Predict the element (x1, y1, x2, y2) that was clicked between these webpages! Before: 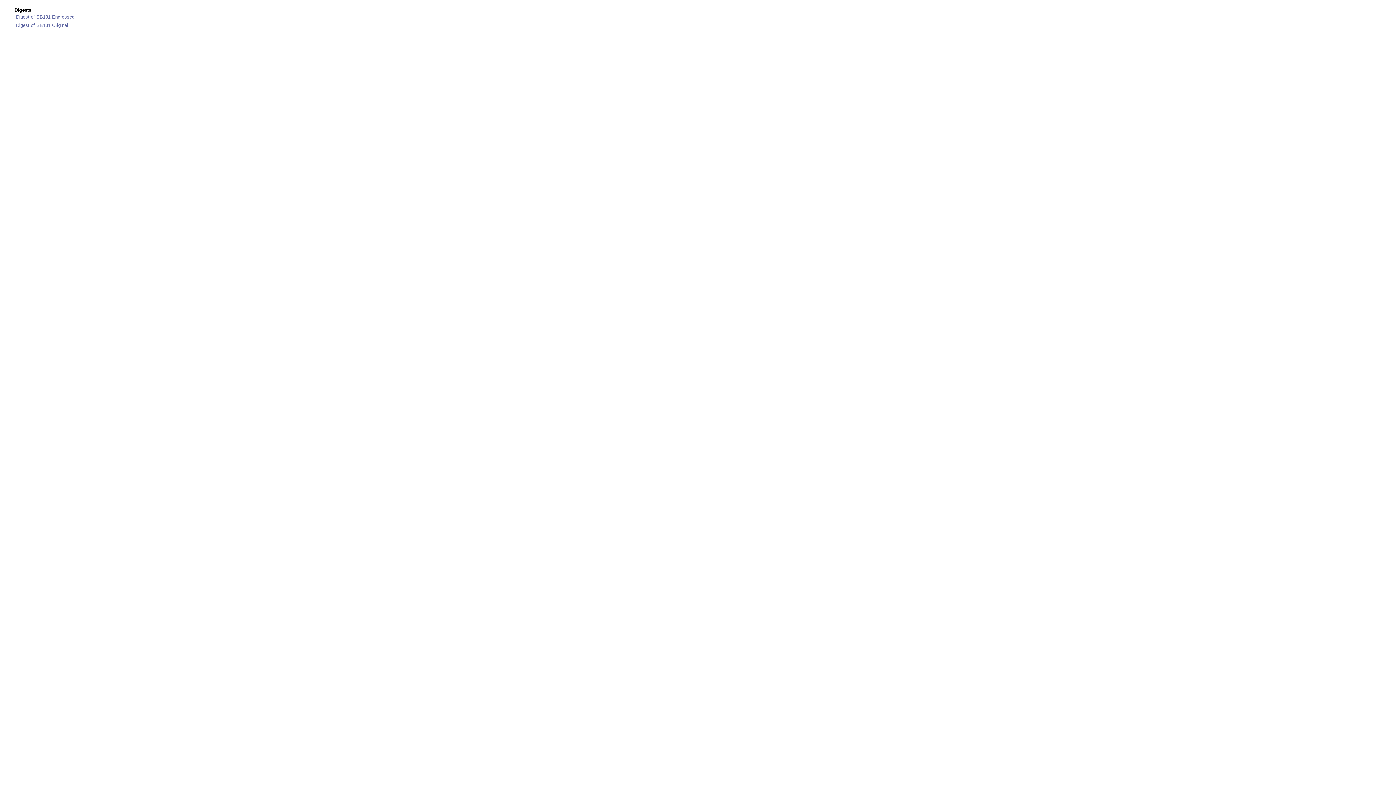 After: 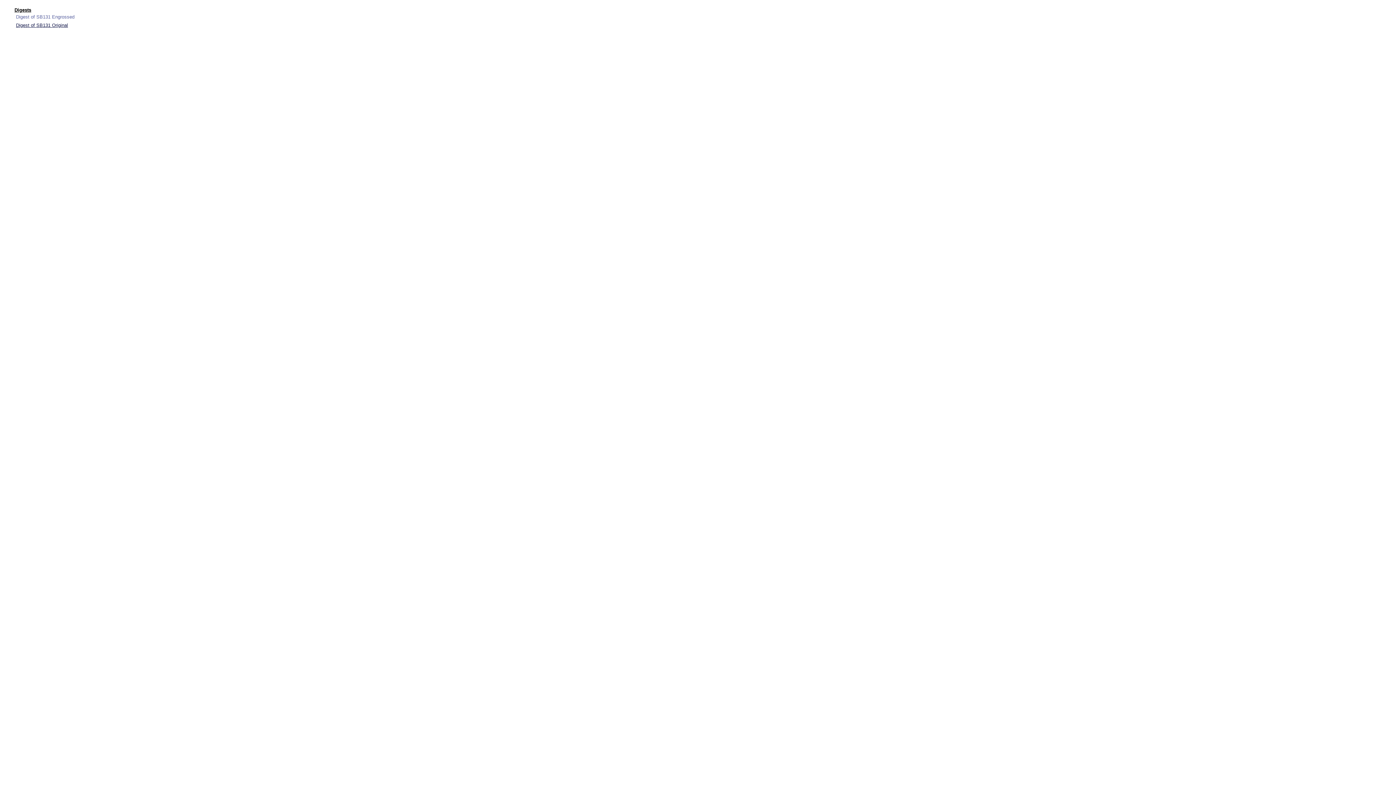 Action: bbox: (16, 22, 68, 28) label: Digest of SB131 Original